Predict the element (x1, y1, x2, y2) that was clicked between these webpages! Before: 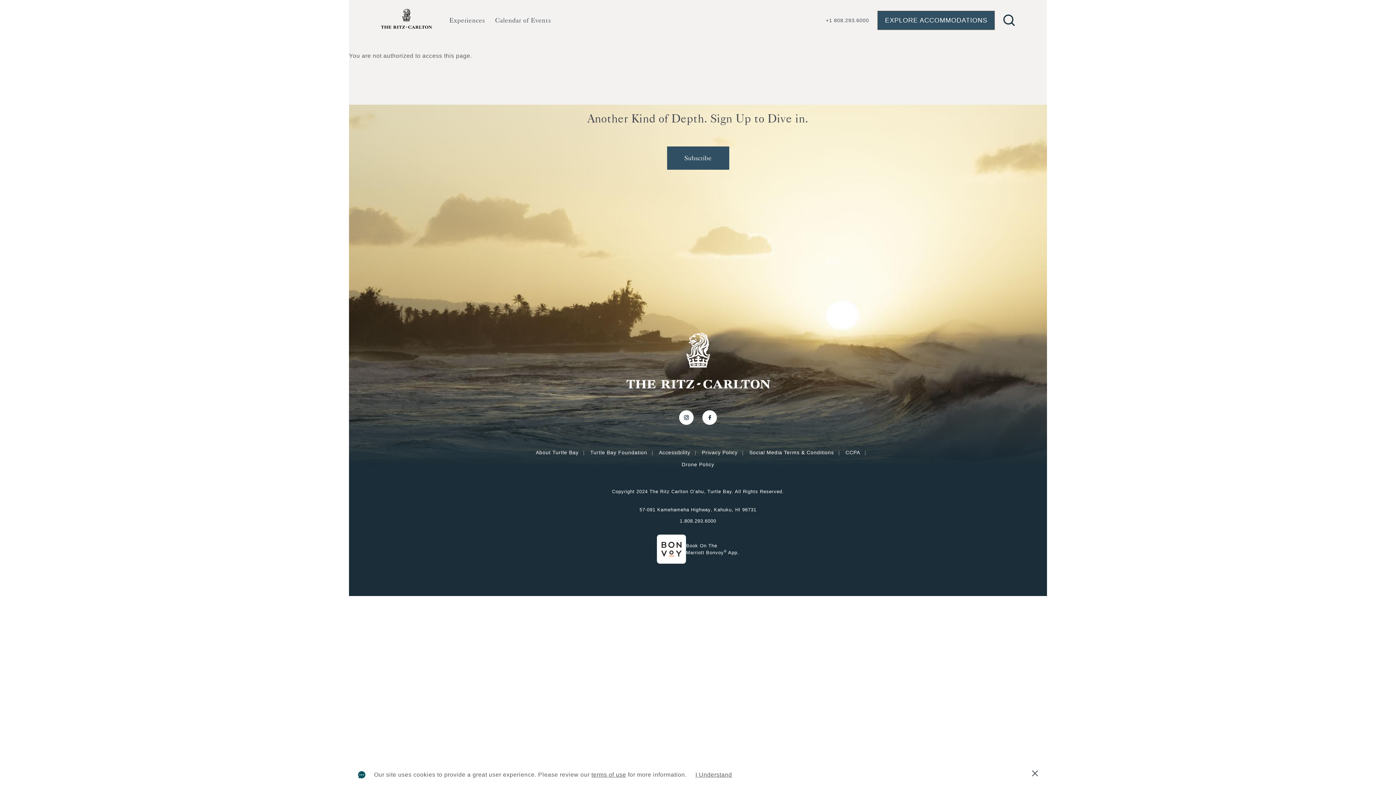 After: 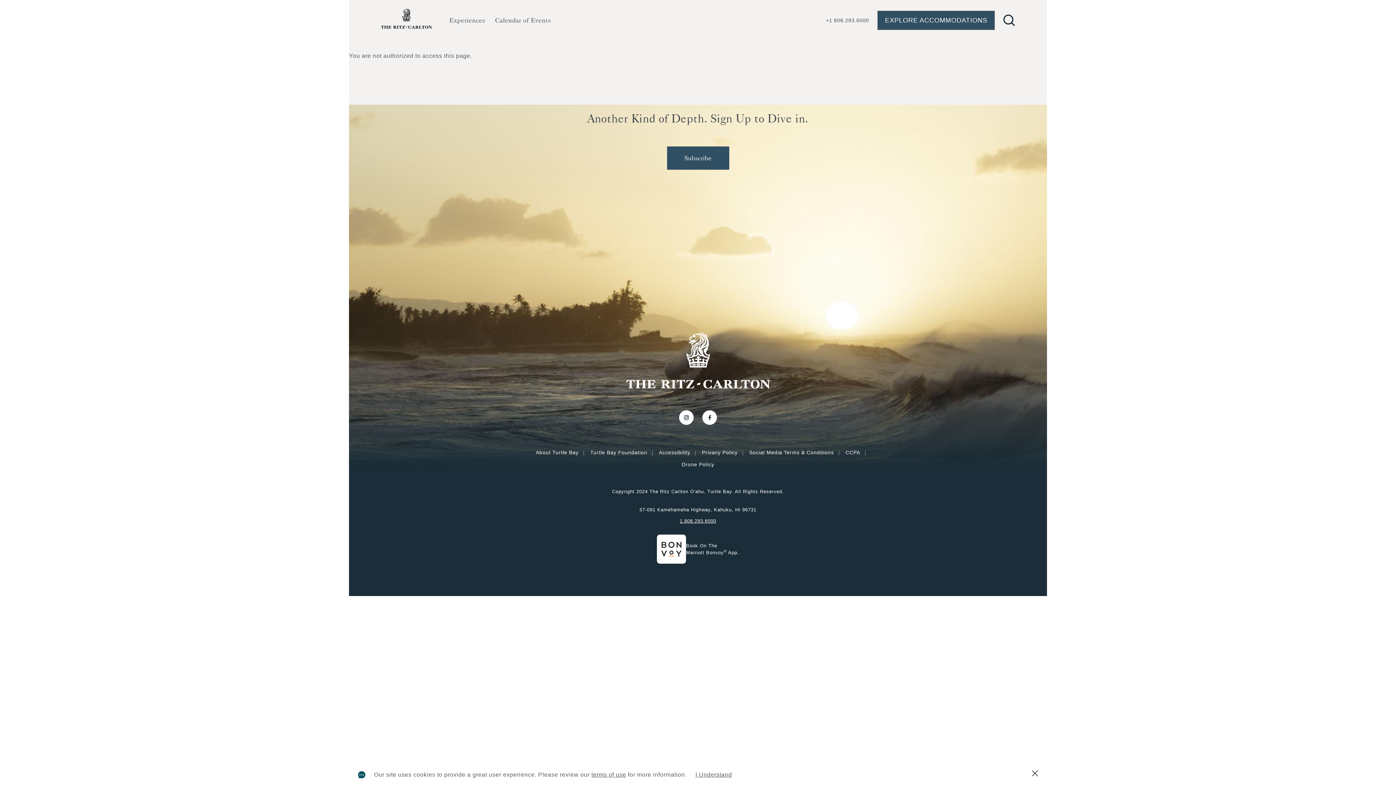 Action: label: 1.808.293.6000 bbox: (679, 517, 716, 525)